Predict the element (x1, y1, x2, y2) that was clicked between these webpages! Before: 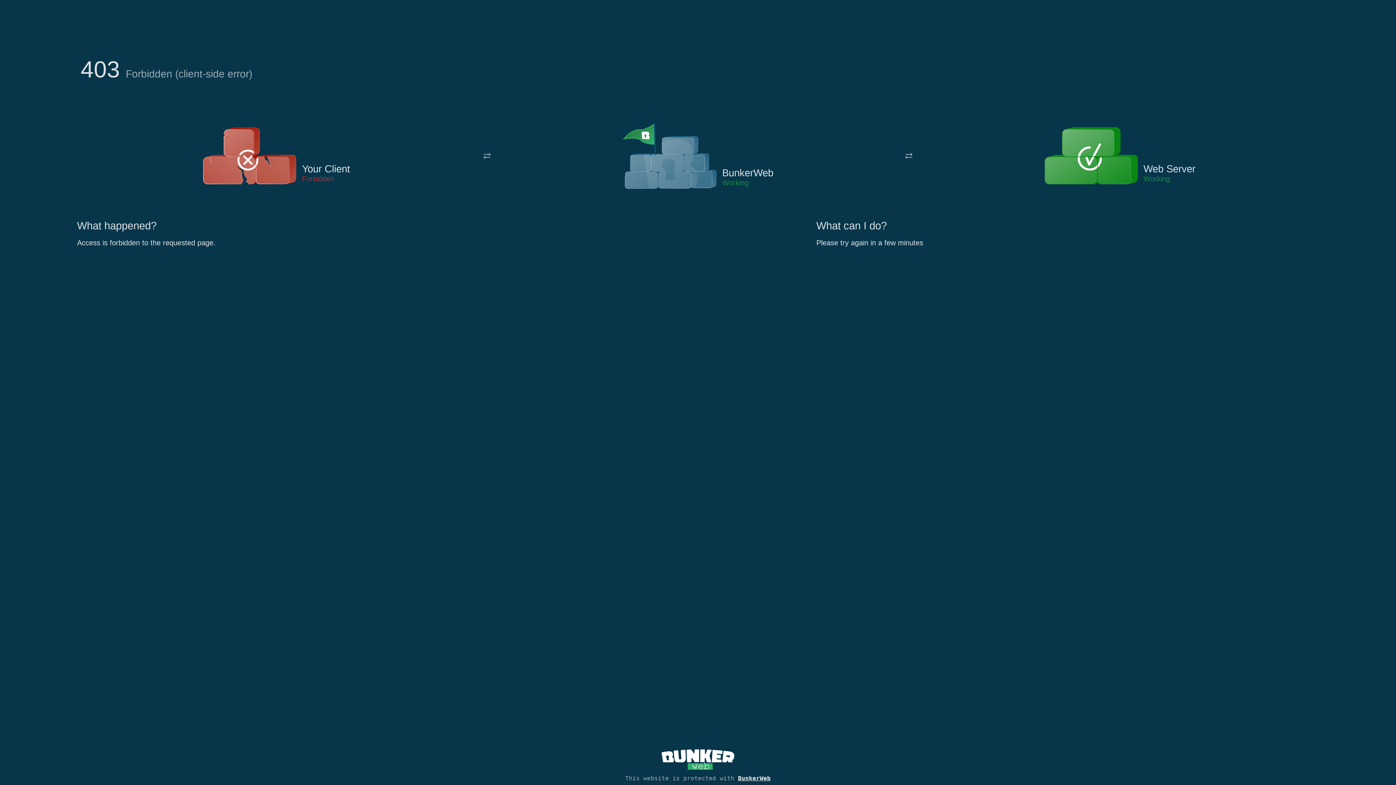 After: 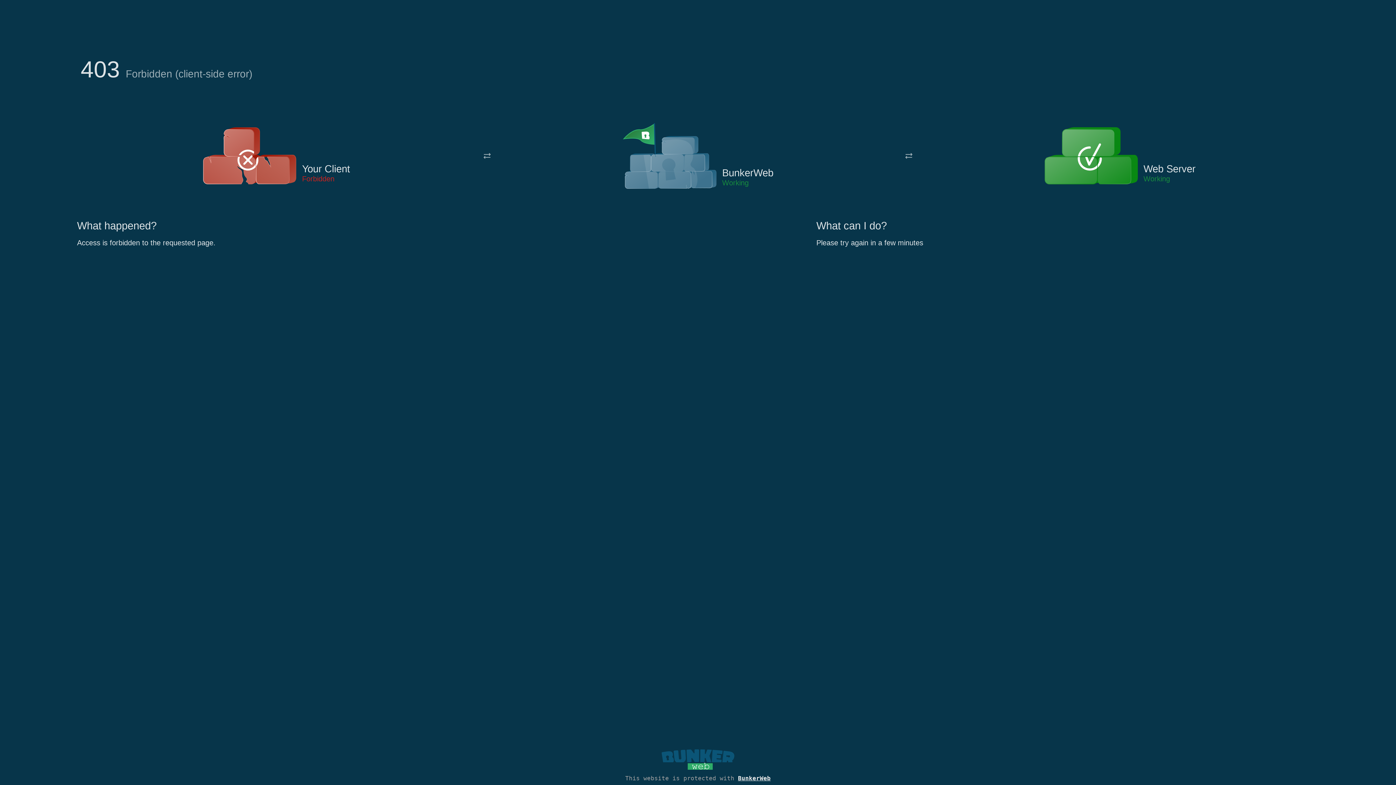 Action: bbox: (661, 765, 734, 773)